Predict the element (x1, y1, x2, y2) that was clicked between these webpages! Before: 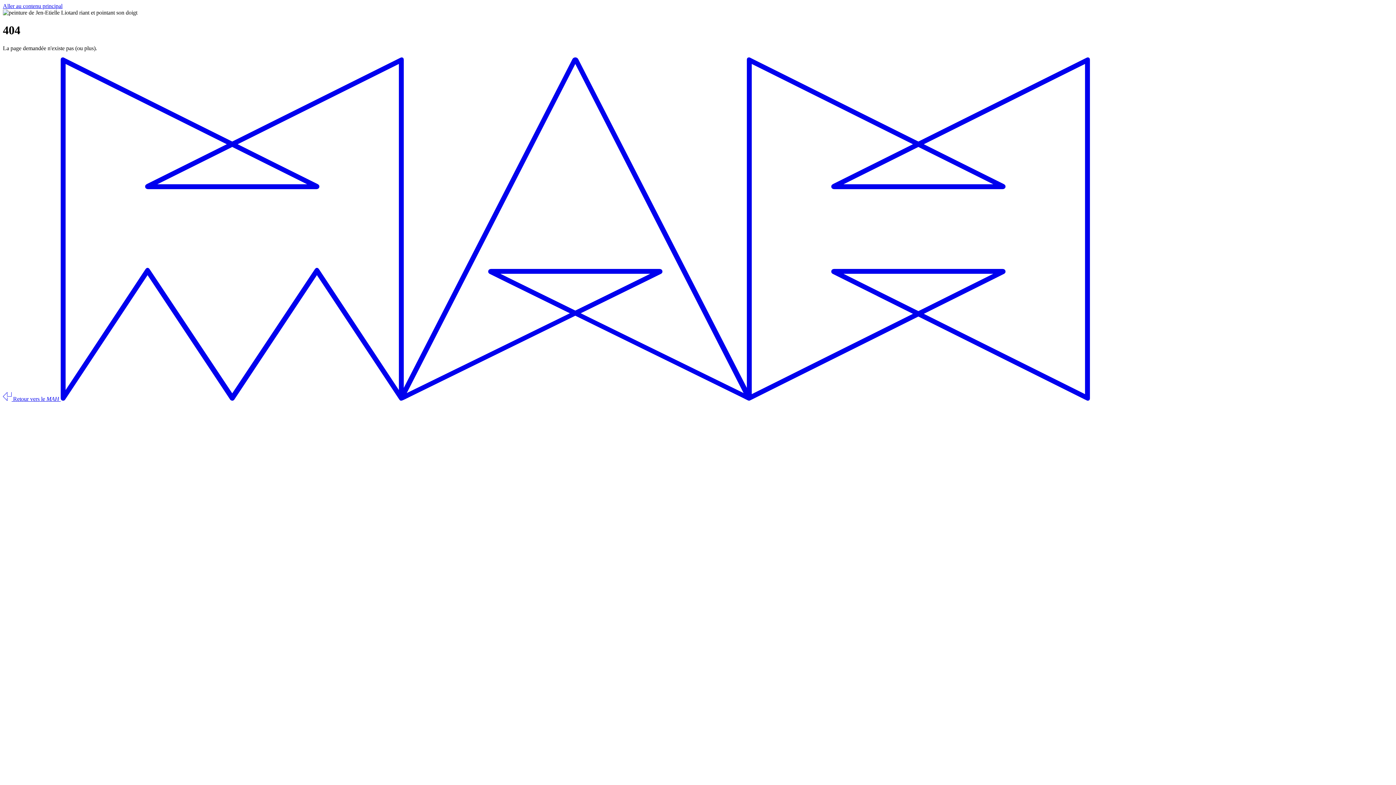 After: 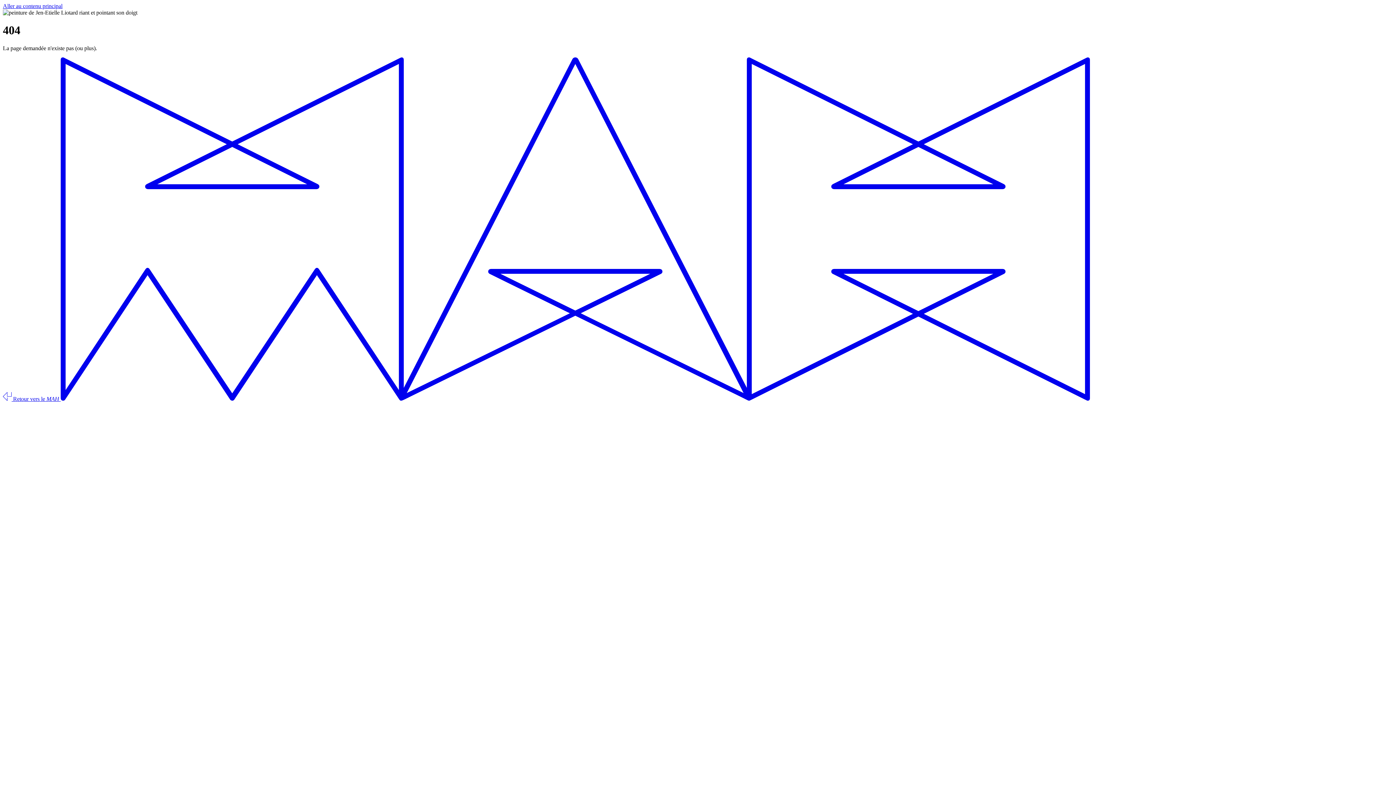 Action: label:  Retour vers le MAH  bbox: (2, 395, 1090, 402)